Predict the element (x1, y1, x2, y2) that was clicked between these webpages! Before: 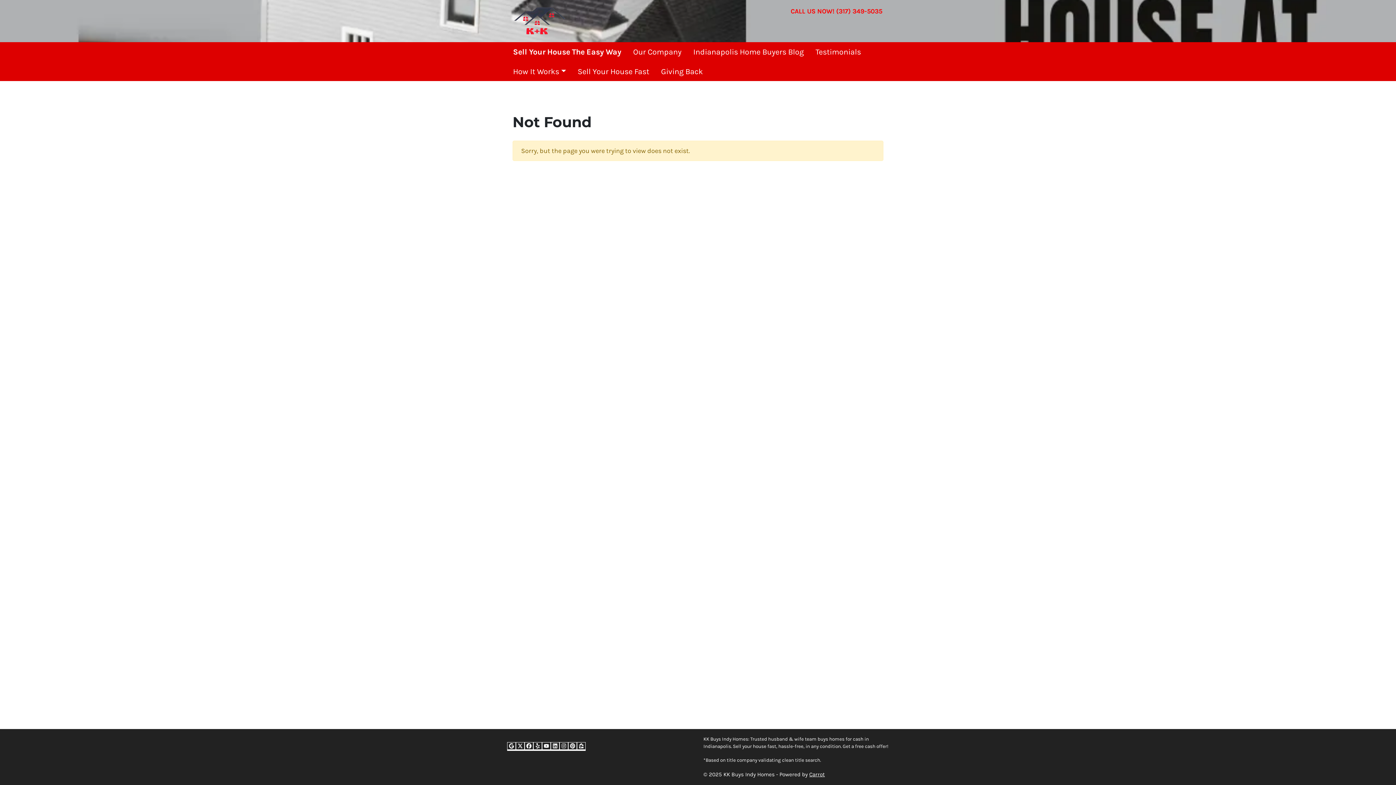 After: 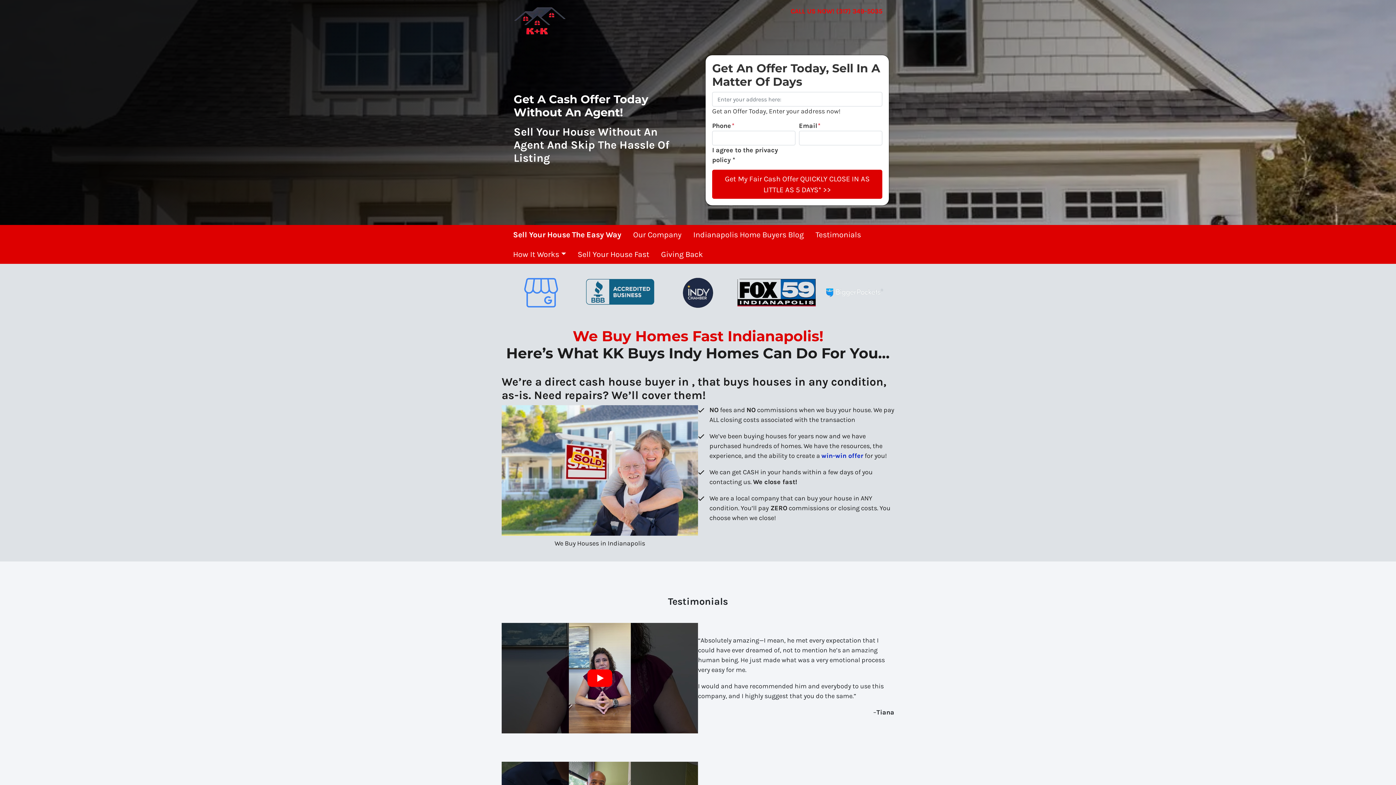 Action: label: Sell Your House The Easy Way bbox: (507, 42, 627, 61)